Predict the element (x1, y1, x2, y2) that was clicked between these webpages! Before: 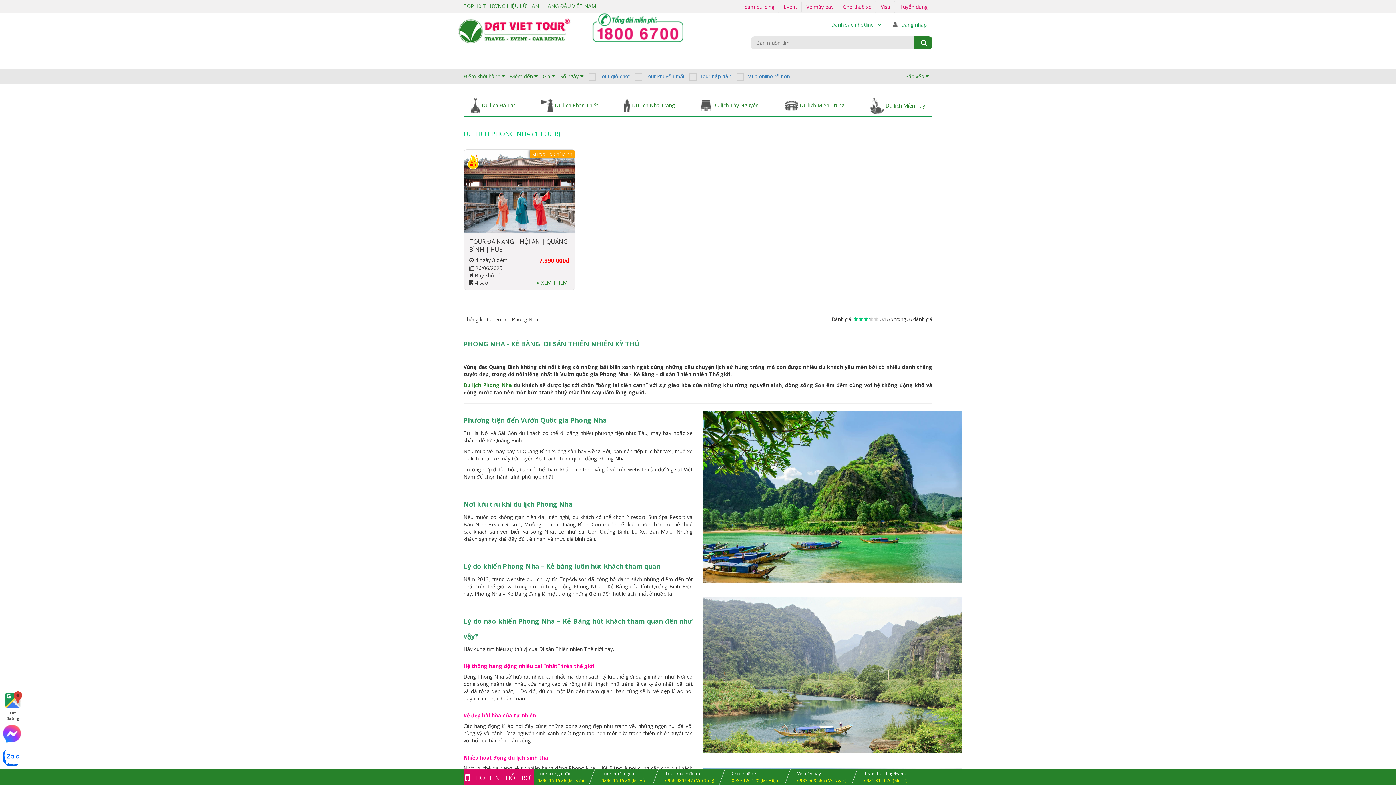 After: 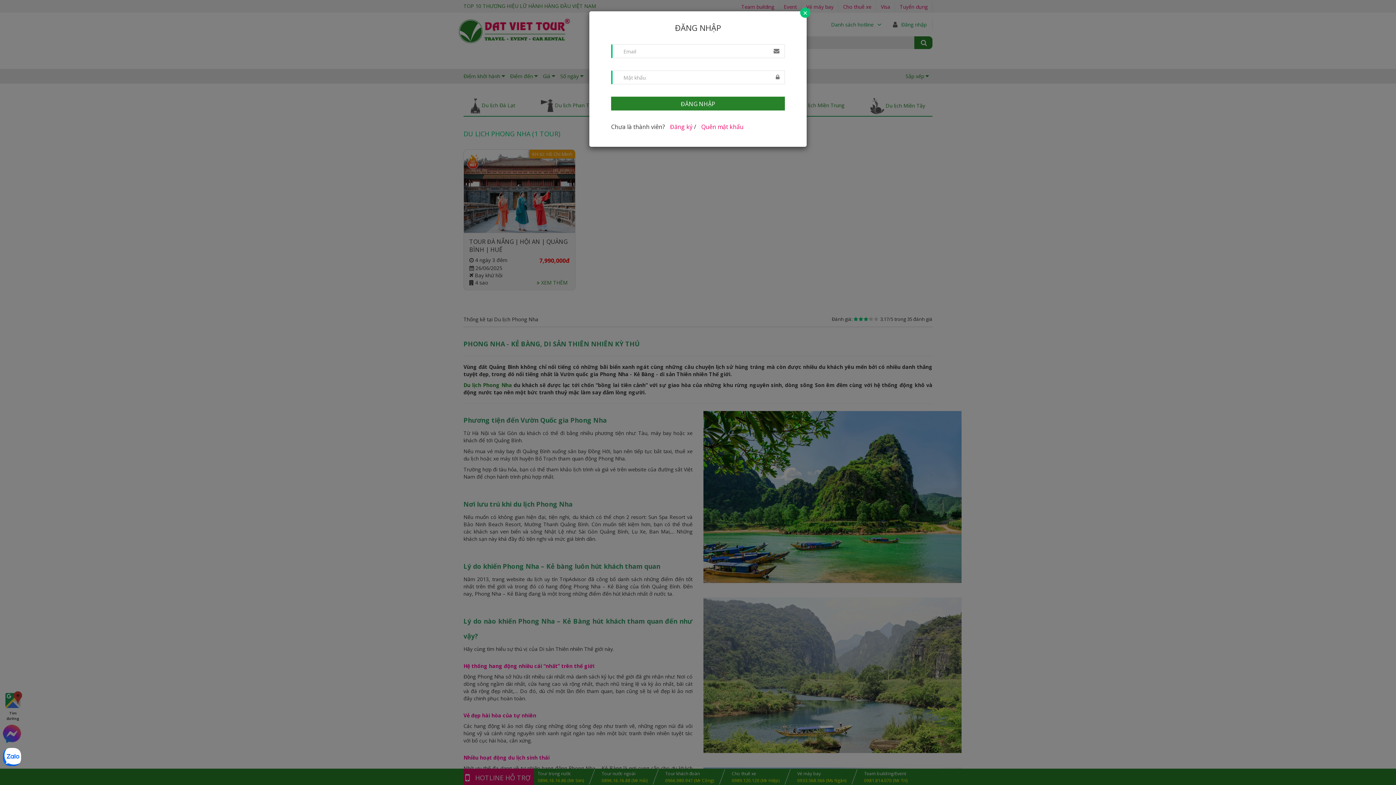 Action: bbox: (887, 18, 932, 30) label: Đăng nhập